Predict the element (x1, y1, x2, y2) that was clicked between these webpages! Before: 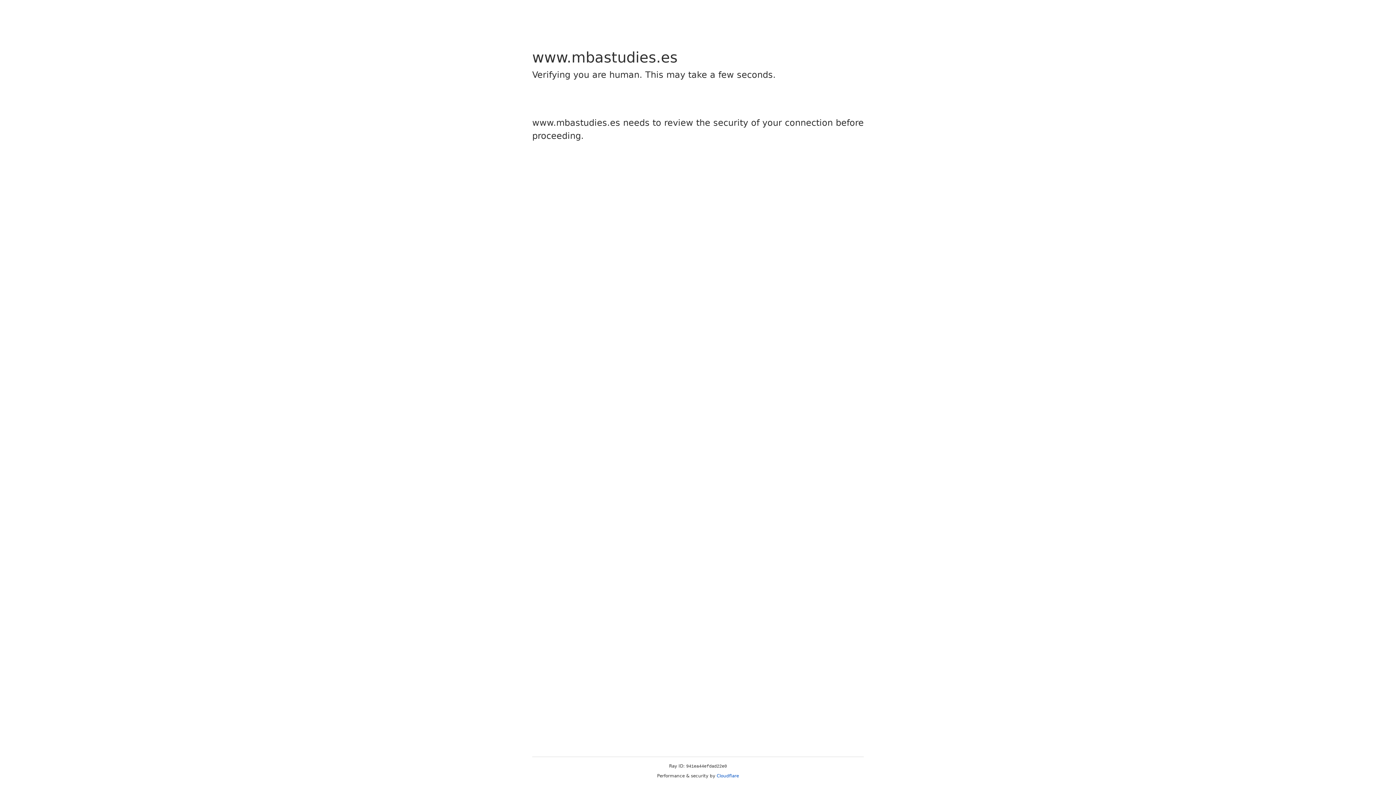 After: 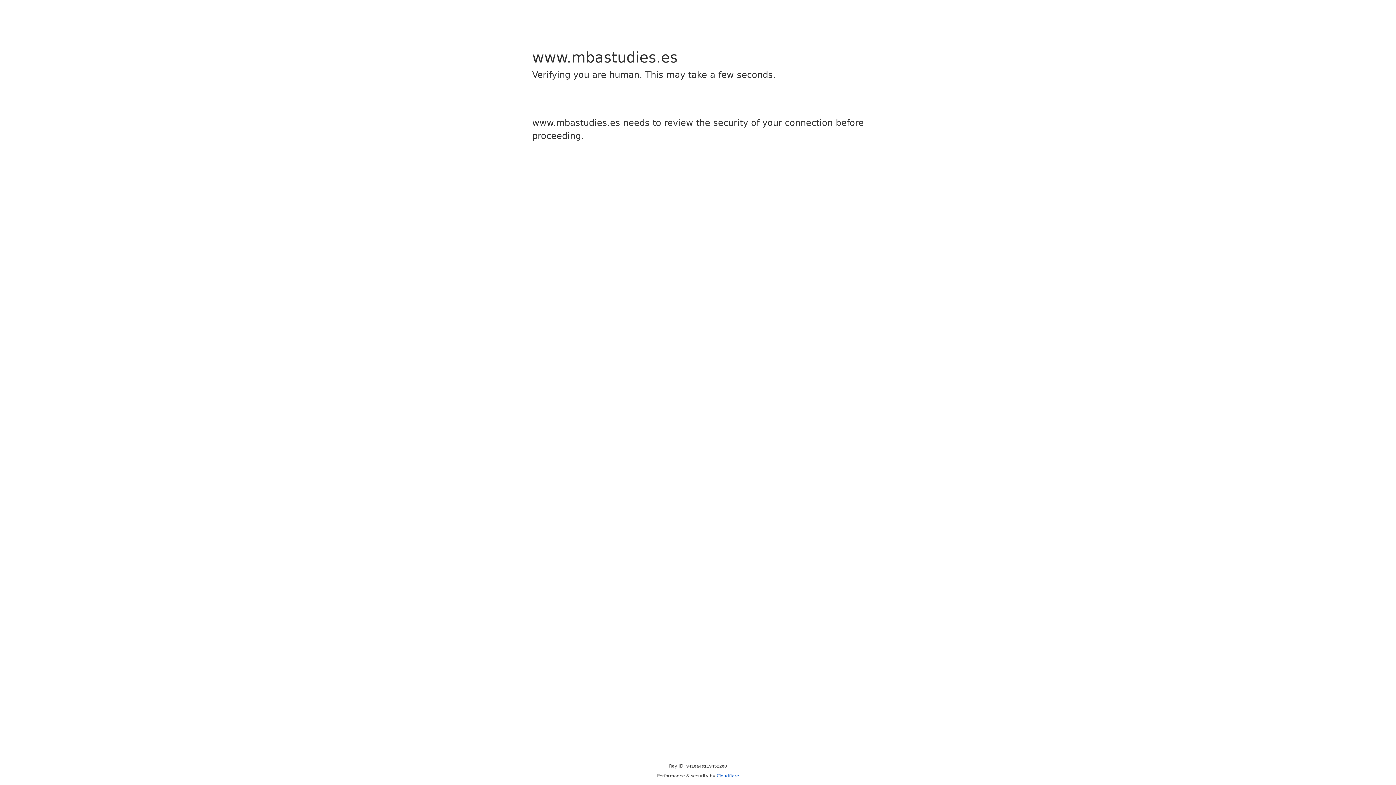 Action: label: Cloudflare bbox: (716, 773, 739, 778)